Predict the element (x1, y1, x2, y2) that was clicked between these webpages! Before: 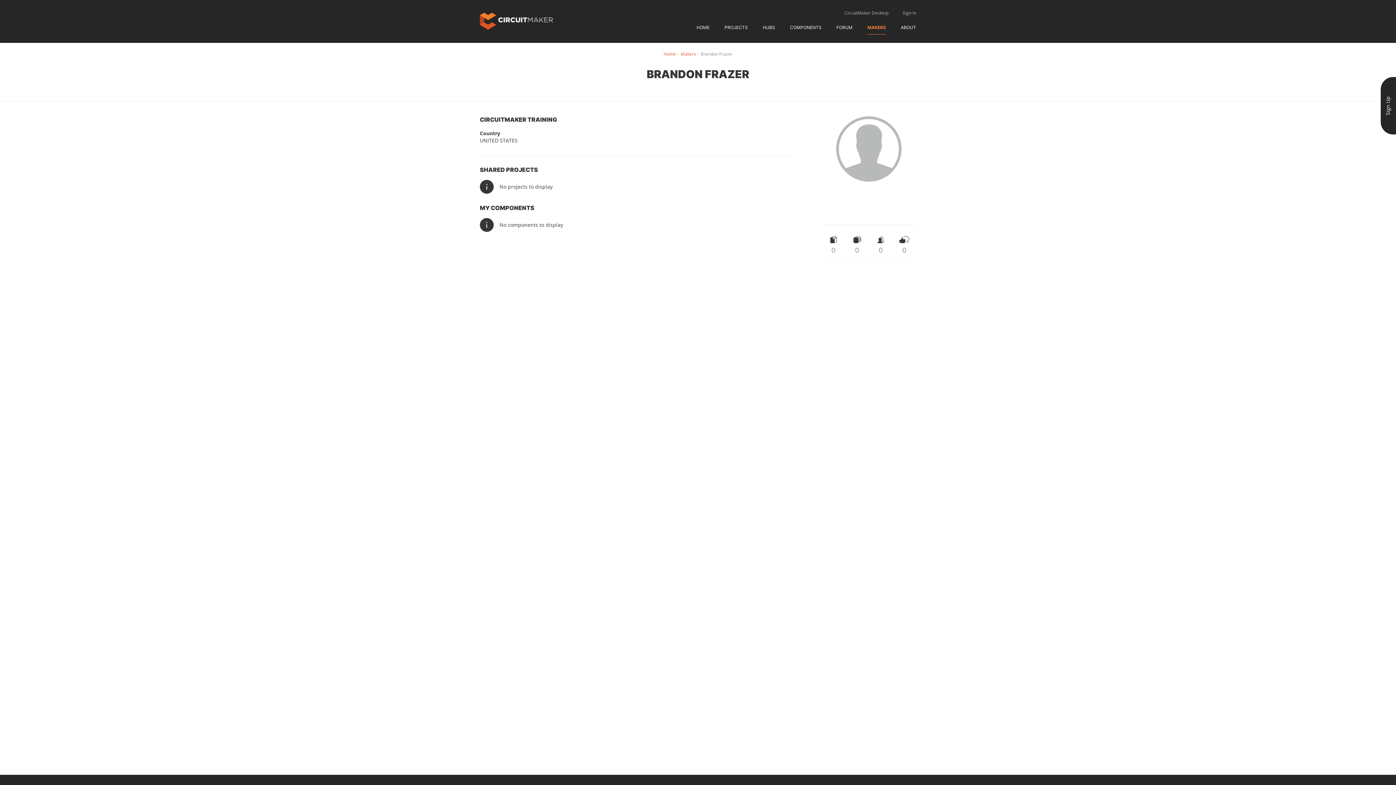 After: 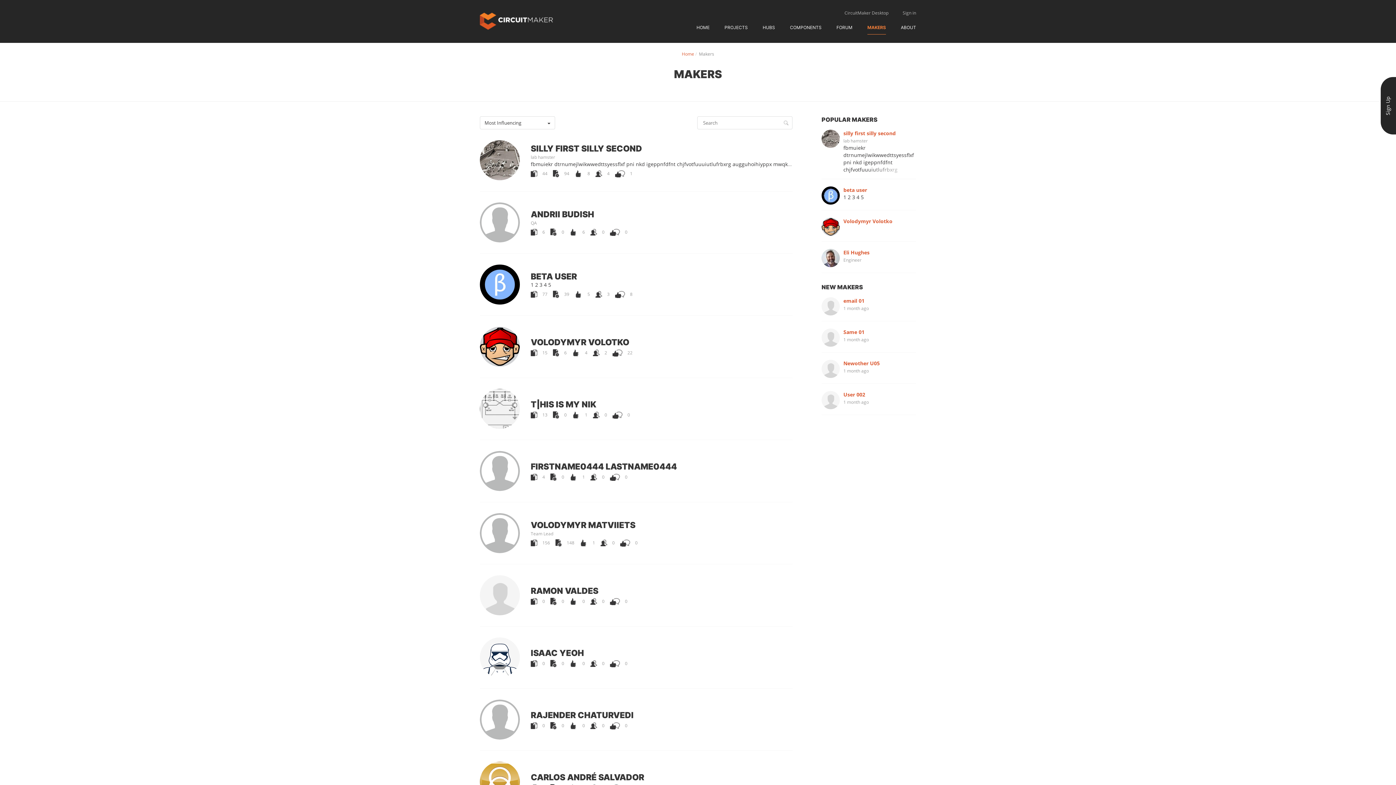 Action: bbox: (867, 24, 886, 34) label: MAKERS